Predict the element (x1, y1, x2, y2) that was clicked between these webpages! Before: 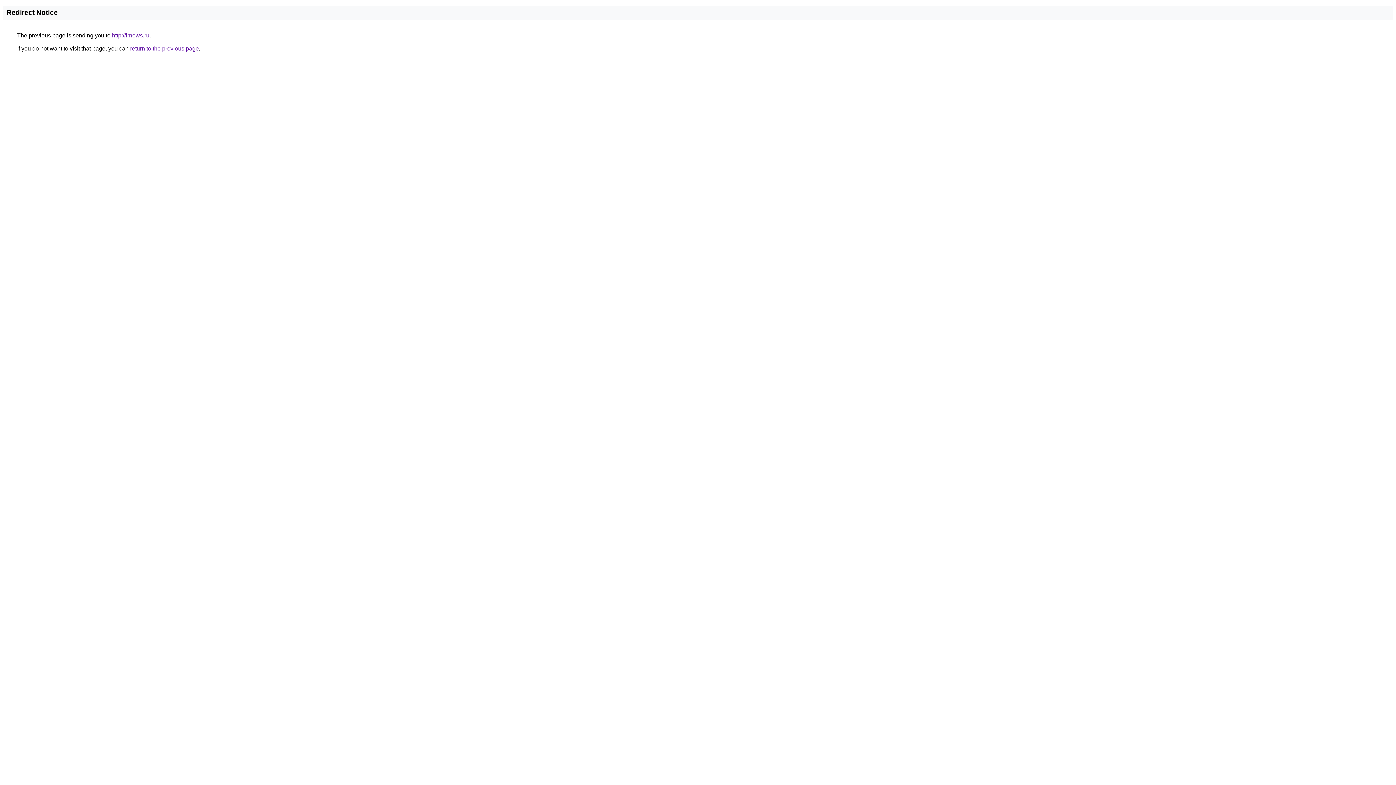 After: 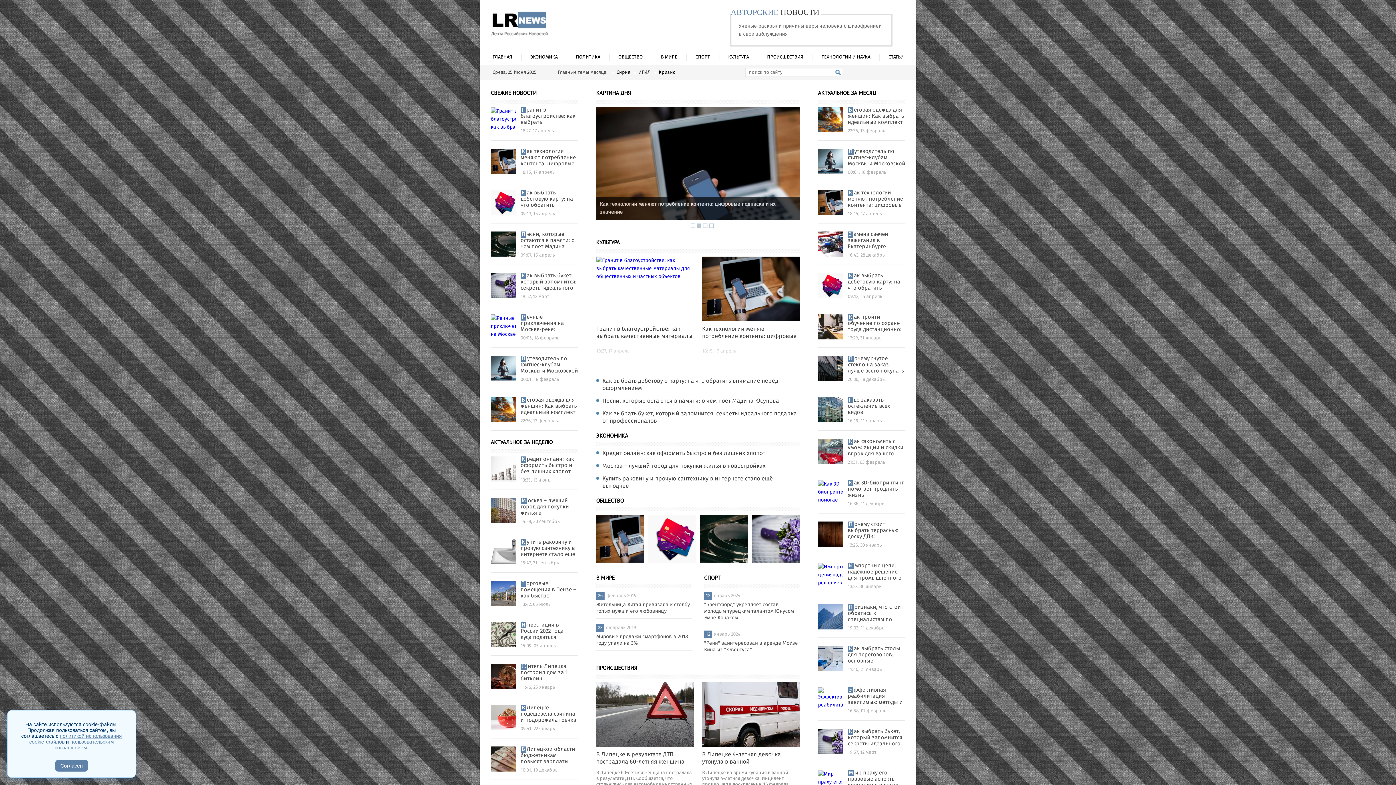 Action: label: http://lrnews.ru bbox: (112, 32, 149, 38)